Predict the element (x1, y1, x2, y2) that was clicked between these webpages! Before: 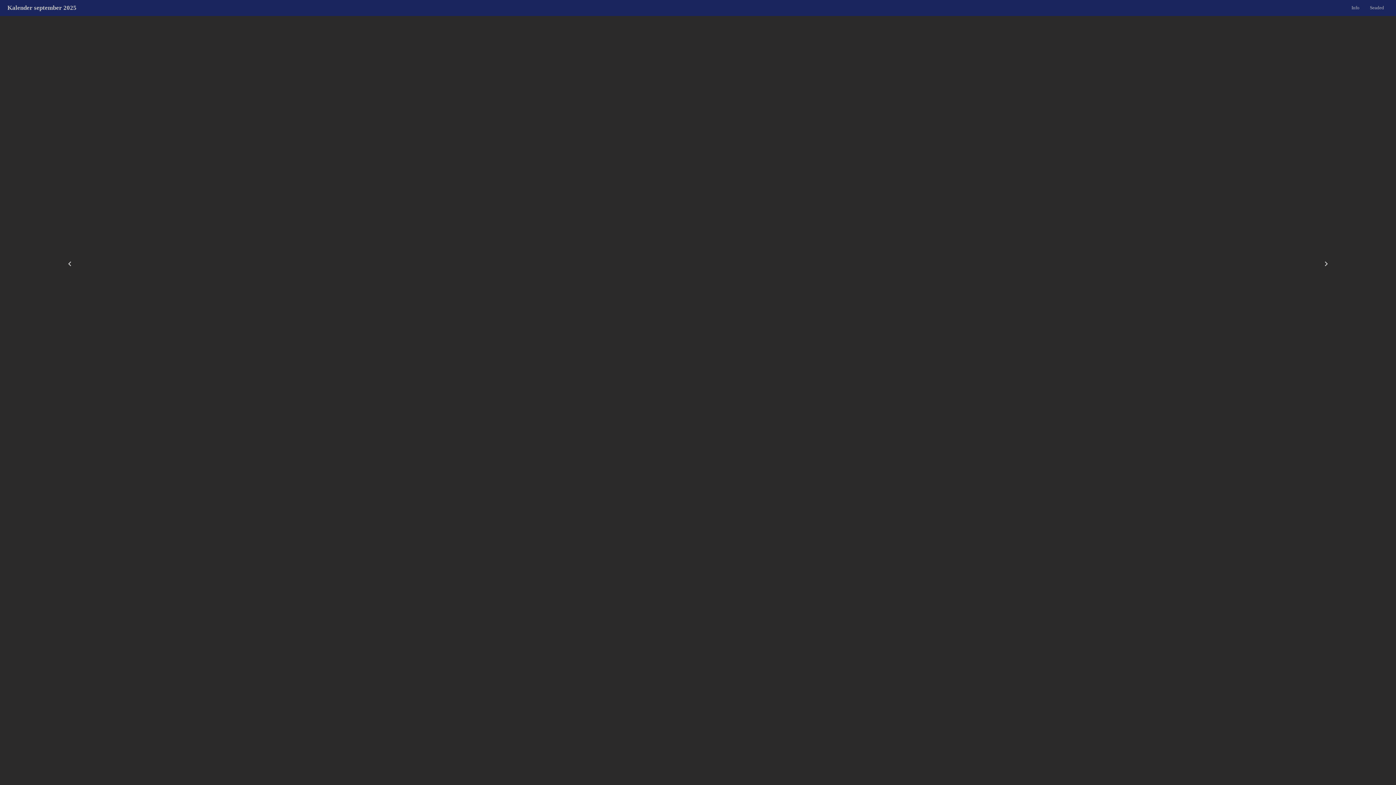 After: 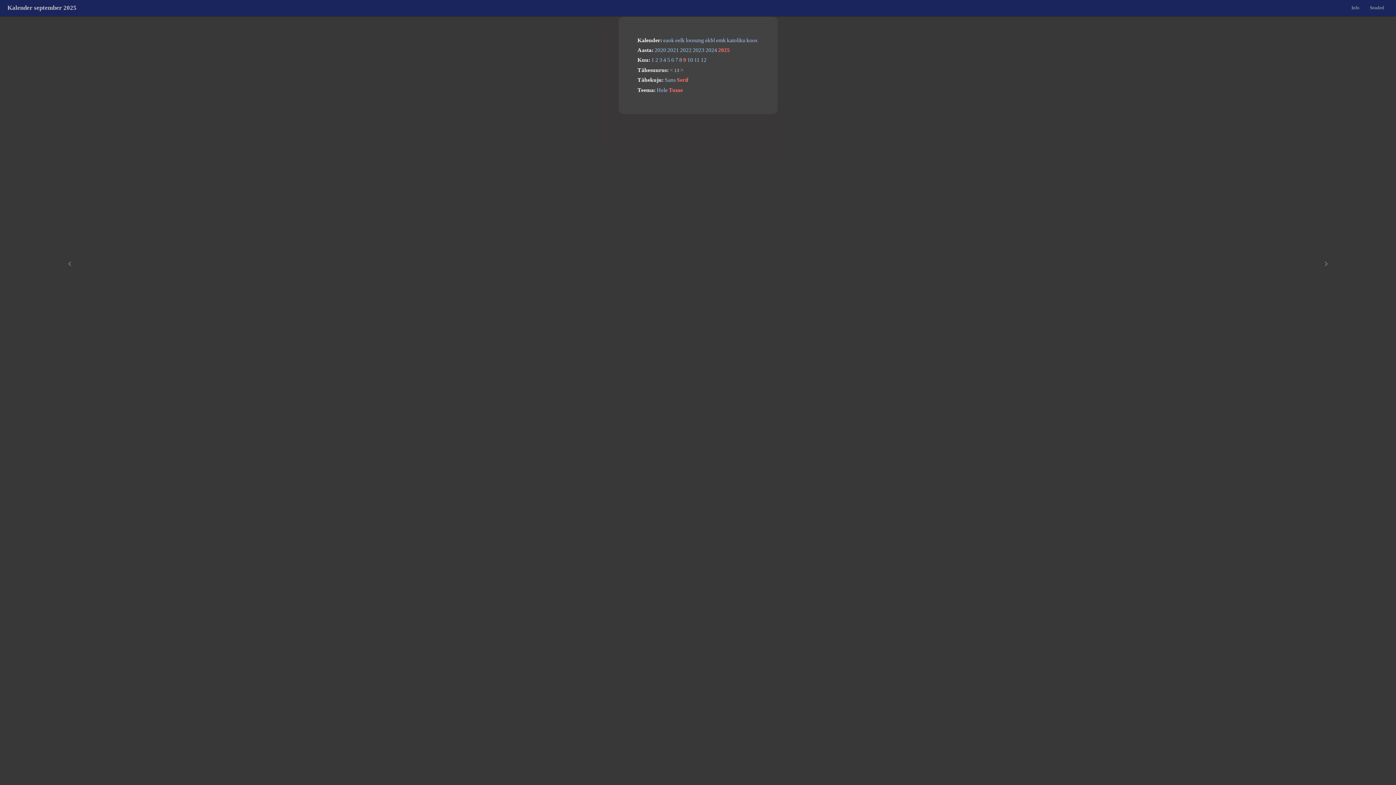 Action: bbox: (1365, 2, 1389, 12) label: Seaded